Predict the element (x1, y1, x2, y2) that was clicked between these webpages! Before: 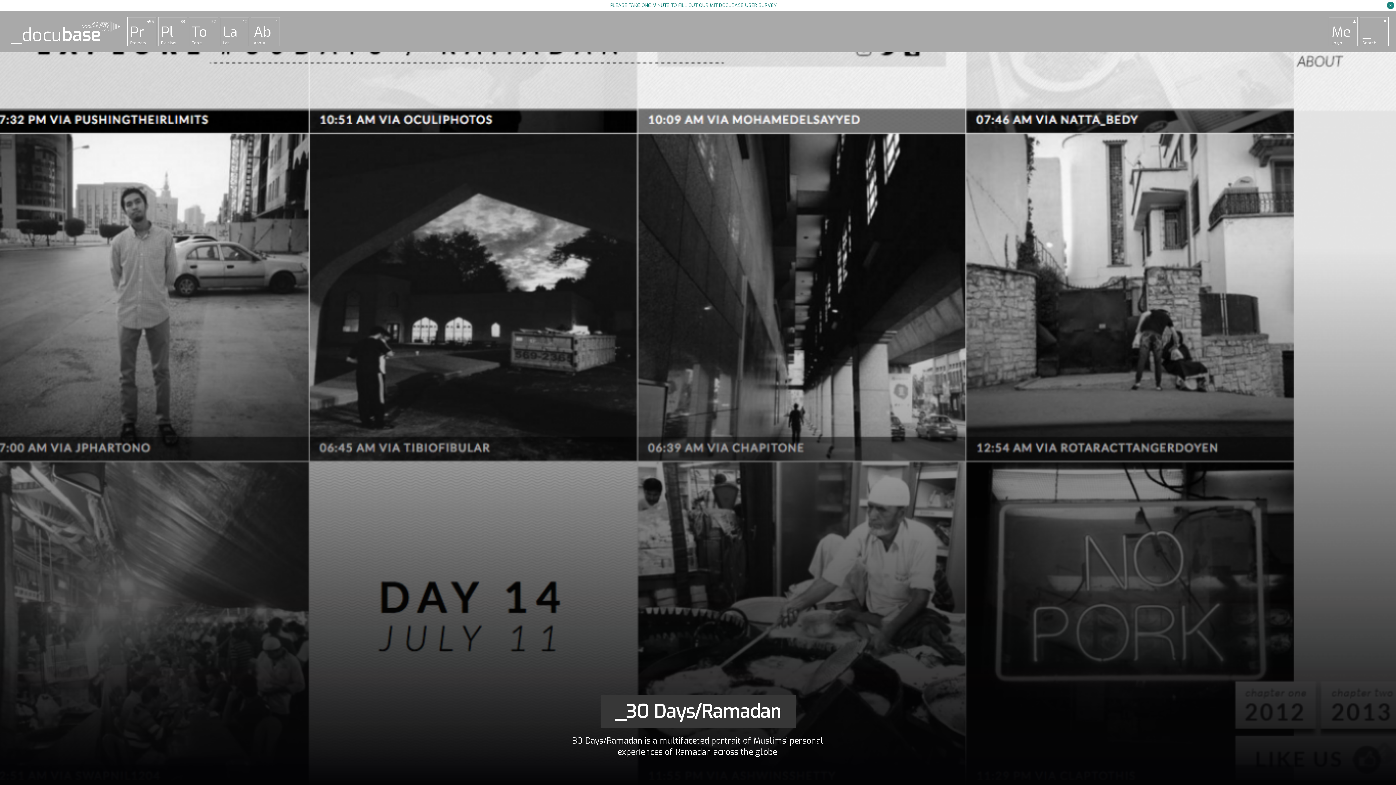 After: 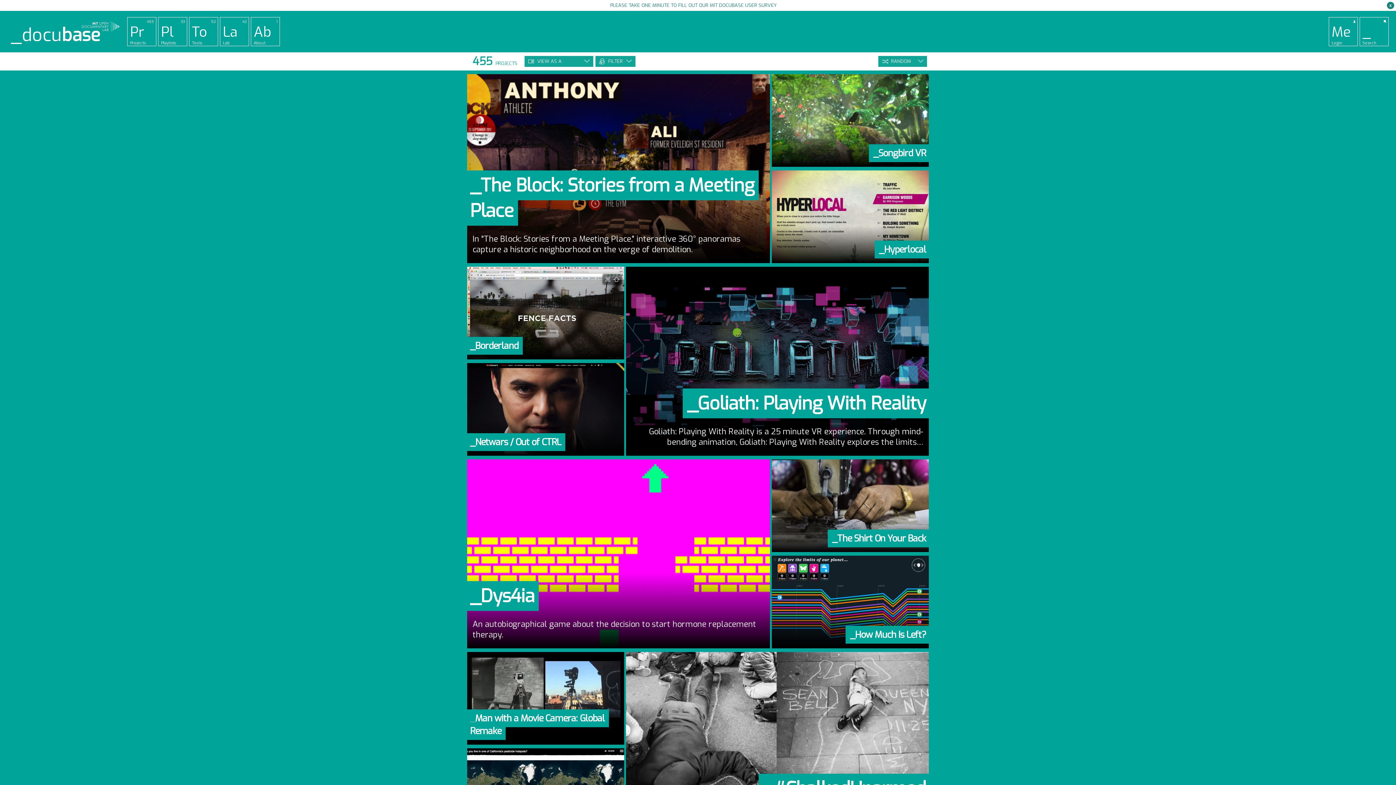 Action: bbox: (127, 17, 156, 46) label: 455
Pr
Projects